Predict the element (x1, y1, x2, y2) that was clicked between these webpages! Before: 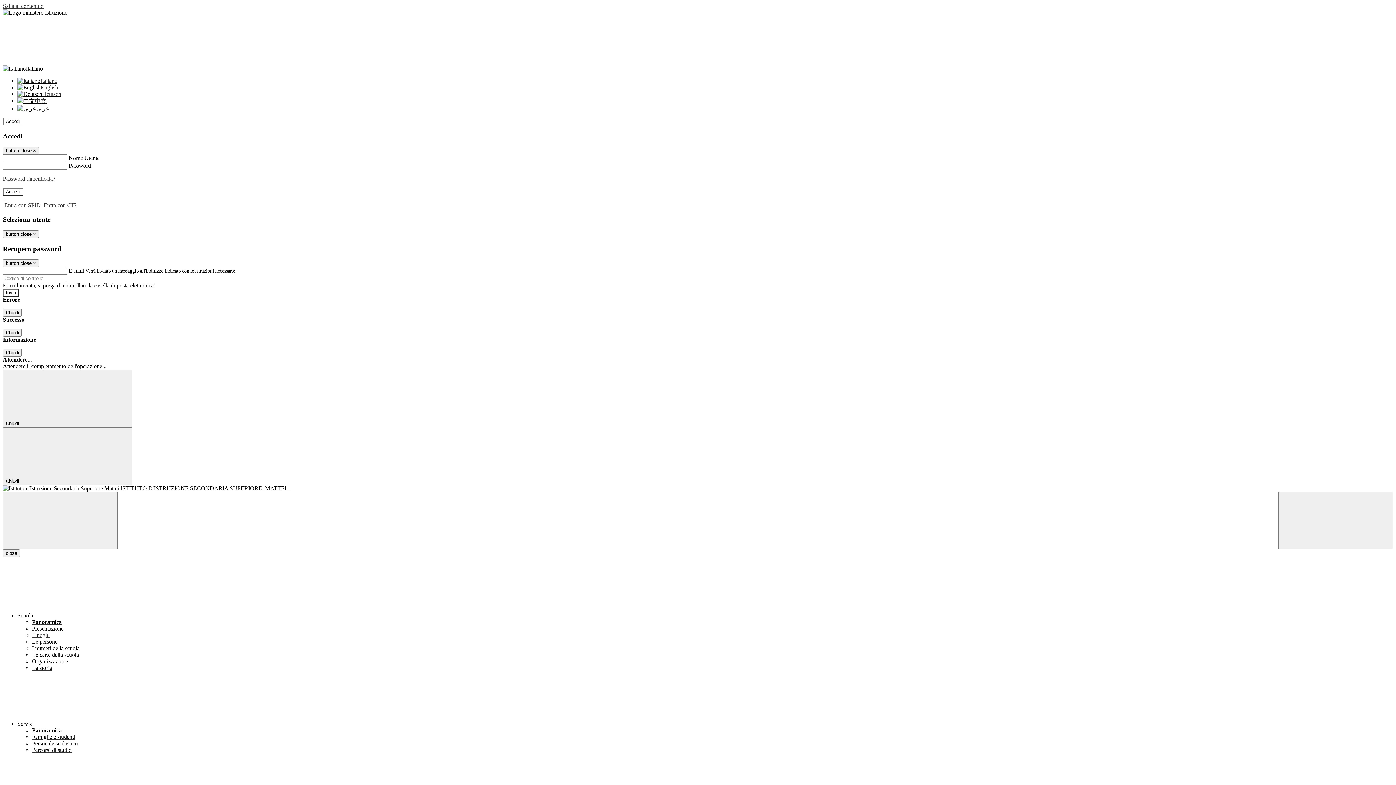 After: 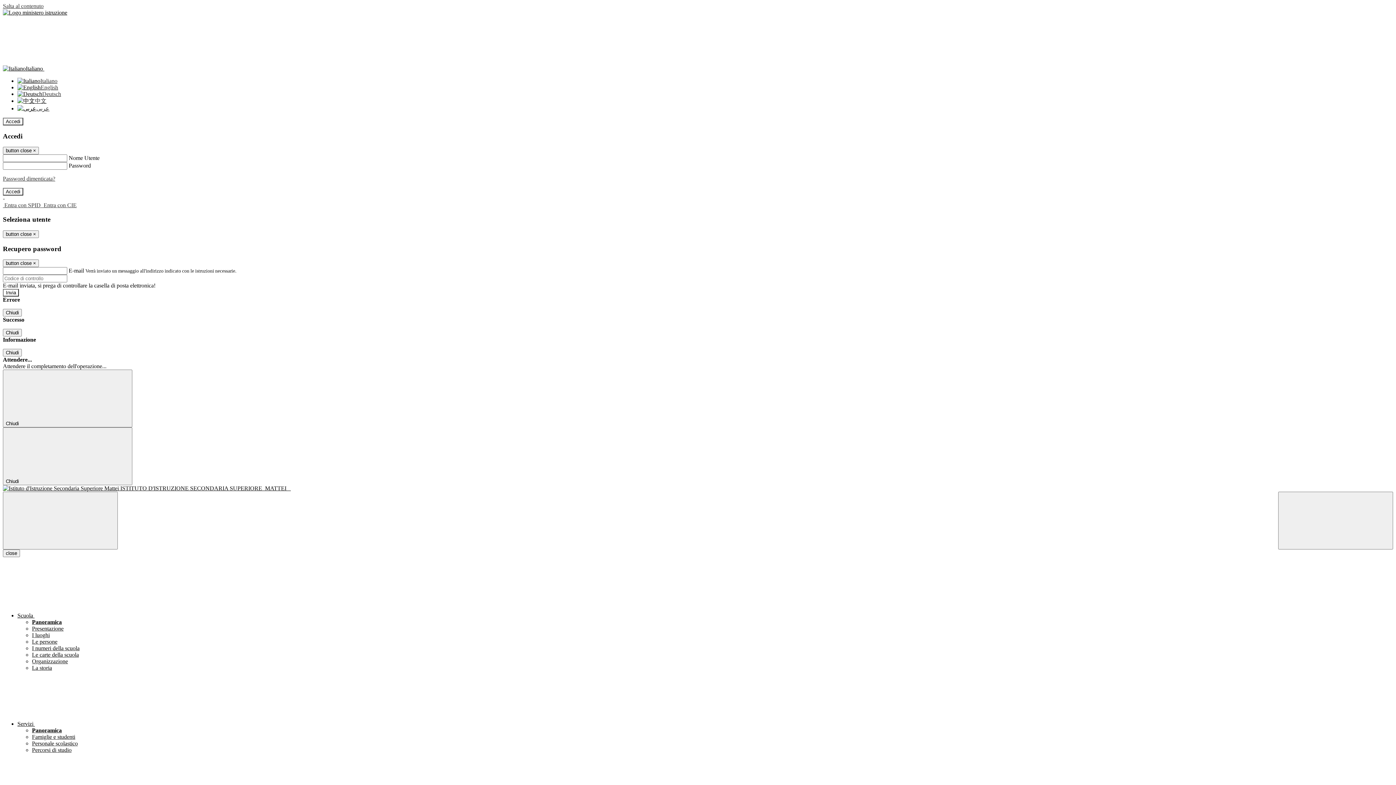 Action: label: Le carte della scuola bbox: (32, 652, 78, 658)